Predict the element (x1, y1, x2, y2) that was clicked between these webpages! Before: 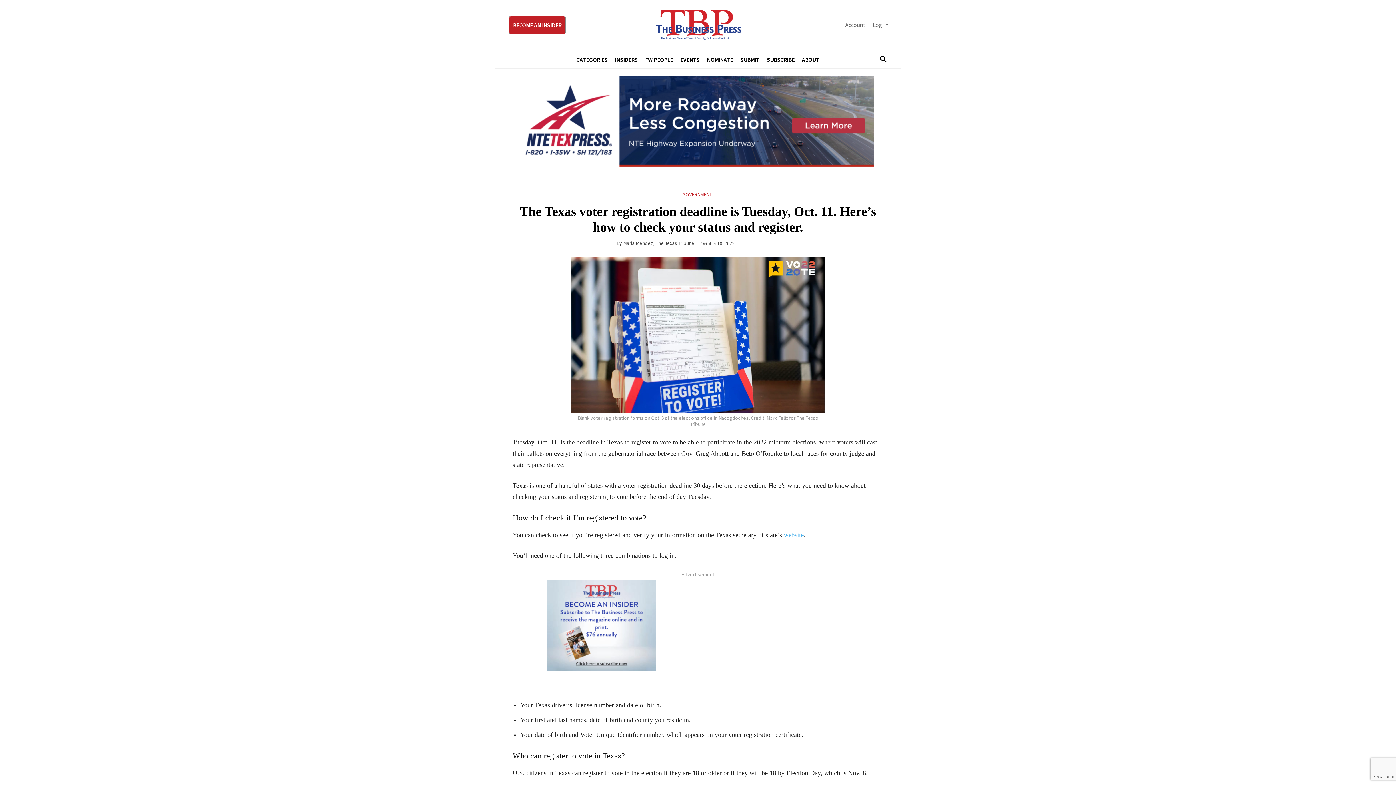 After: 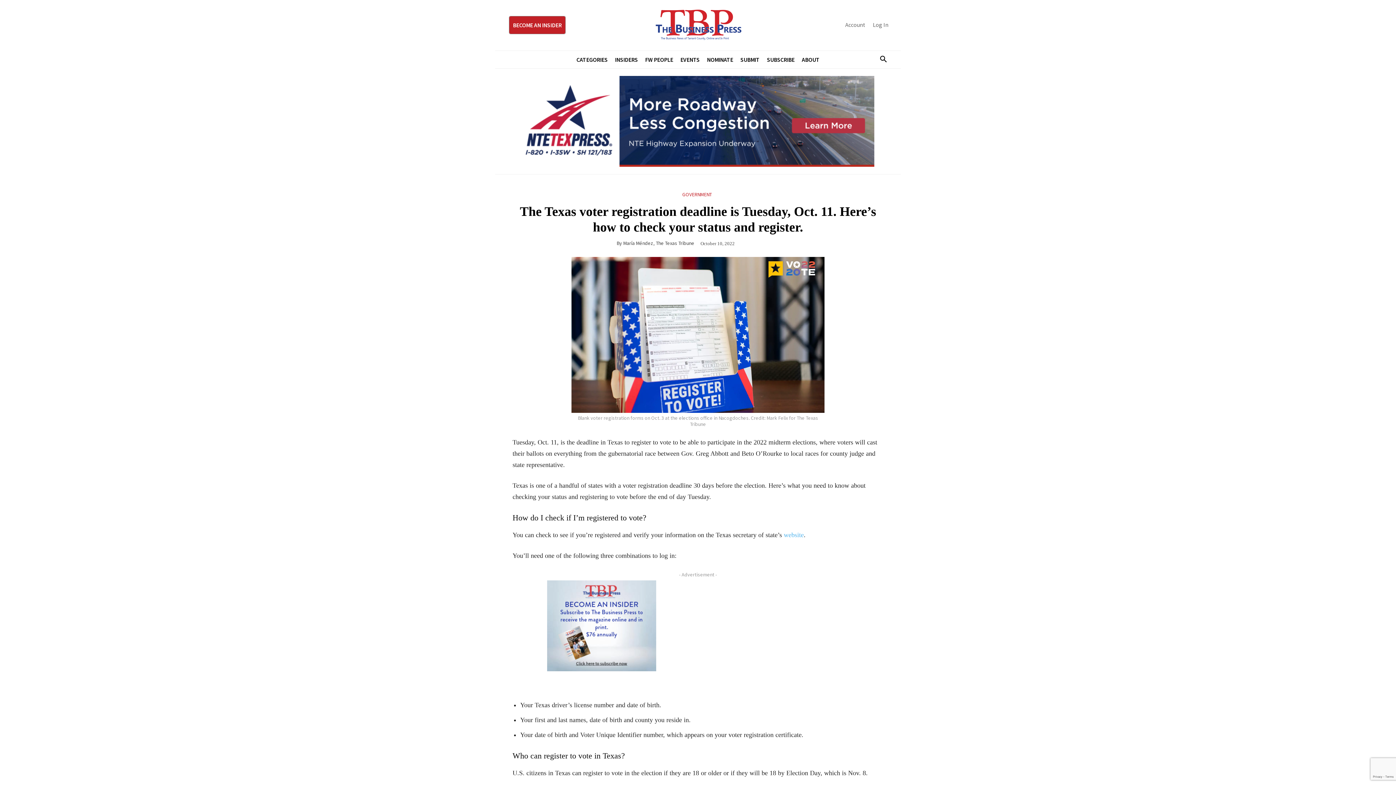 Action: bbox: (504, 75, 892, 166) label: NTE MRLC – 970×250 A